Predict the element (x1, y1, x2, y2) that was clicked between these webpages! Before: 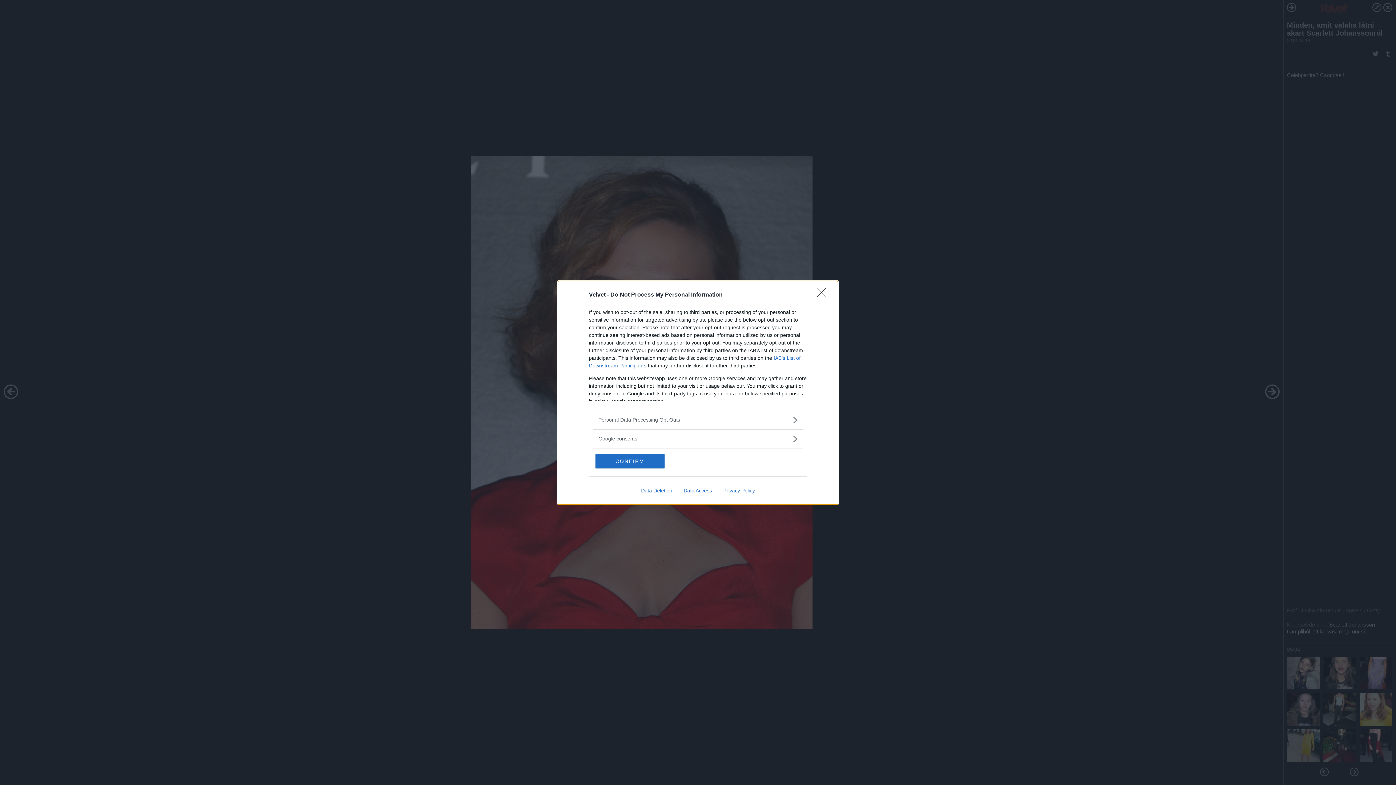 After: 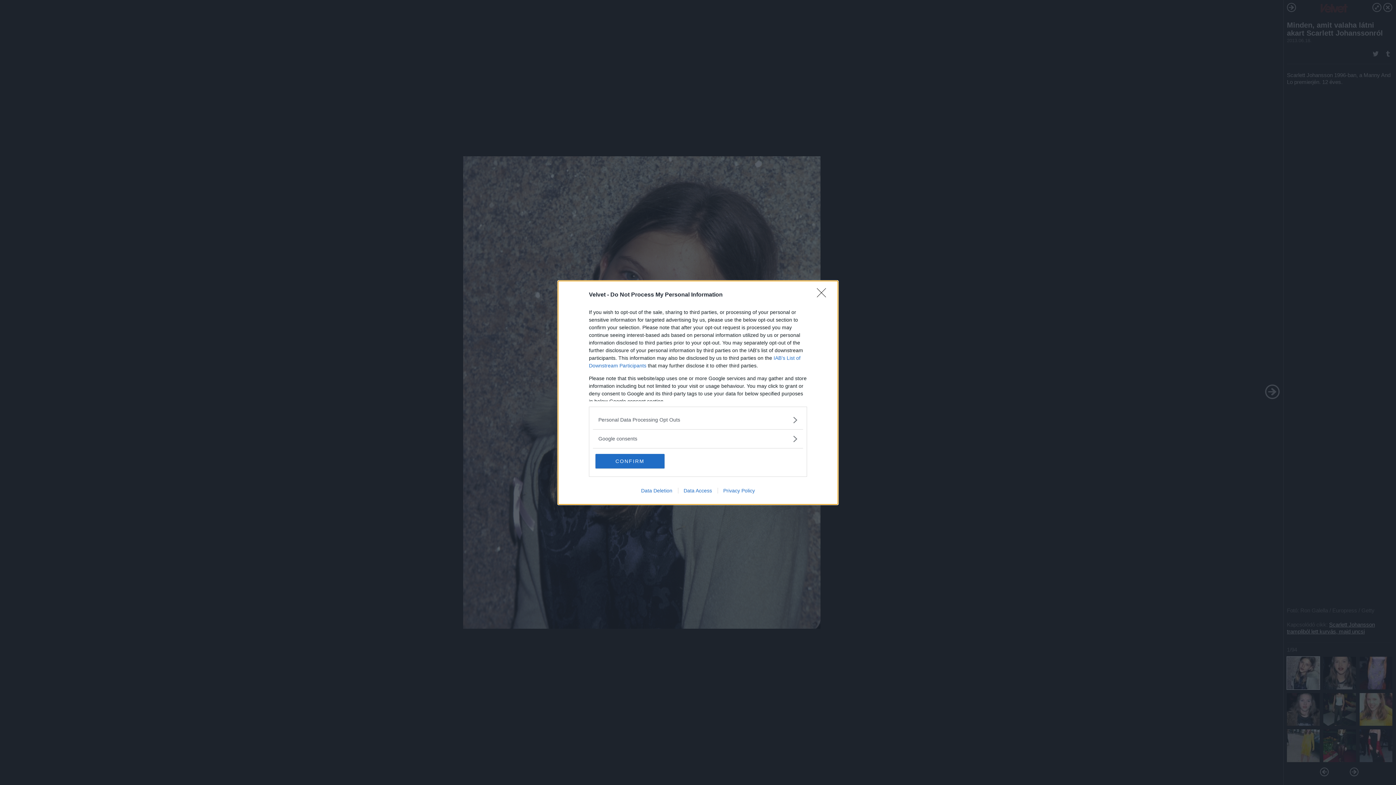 Action: label: Data Access bbox: (678, 487, 717, 493)